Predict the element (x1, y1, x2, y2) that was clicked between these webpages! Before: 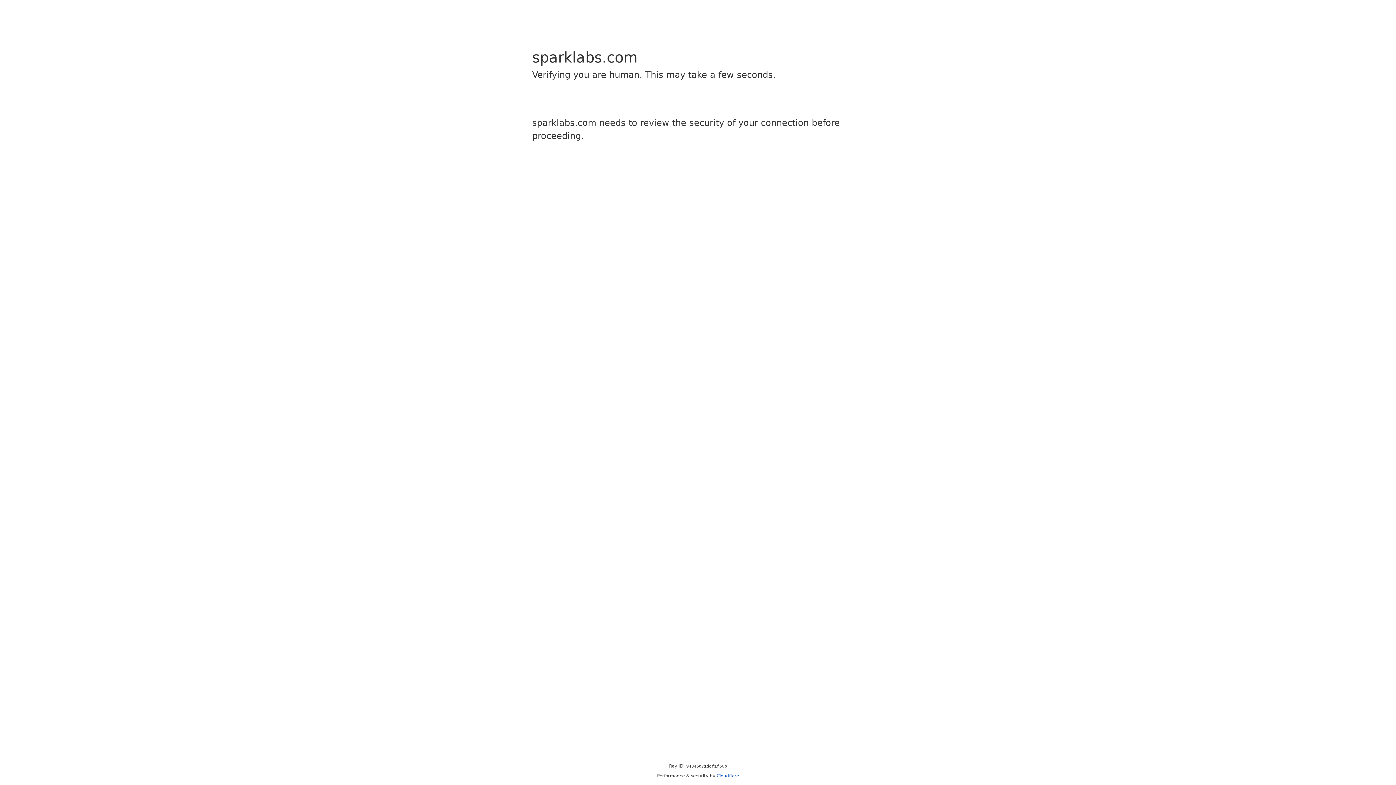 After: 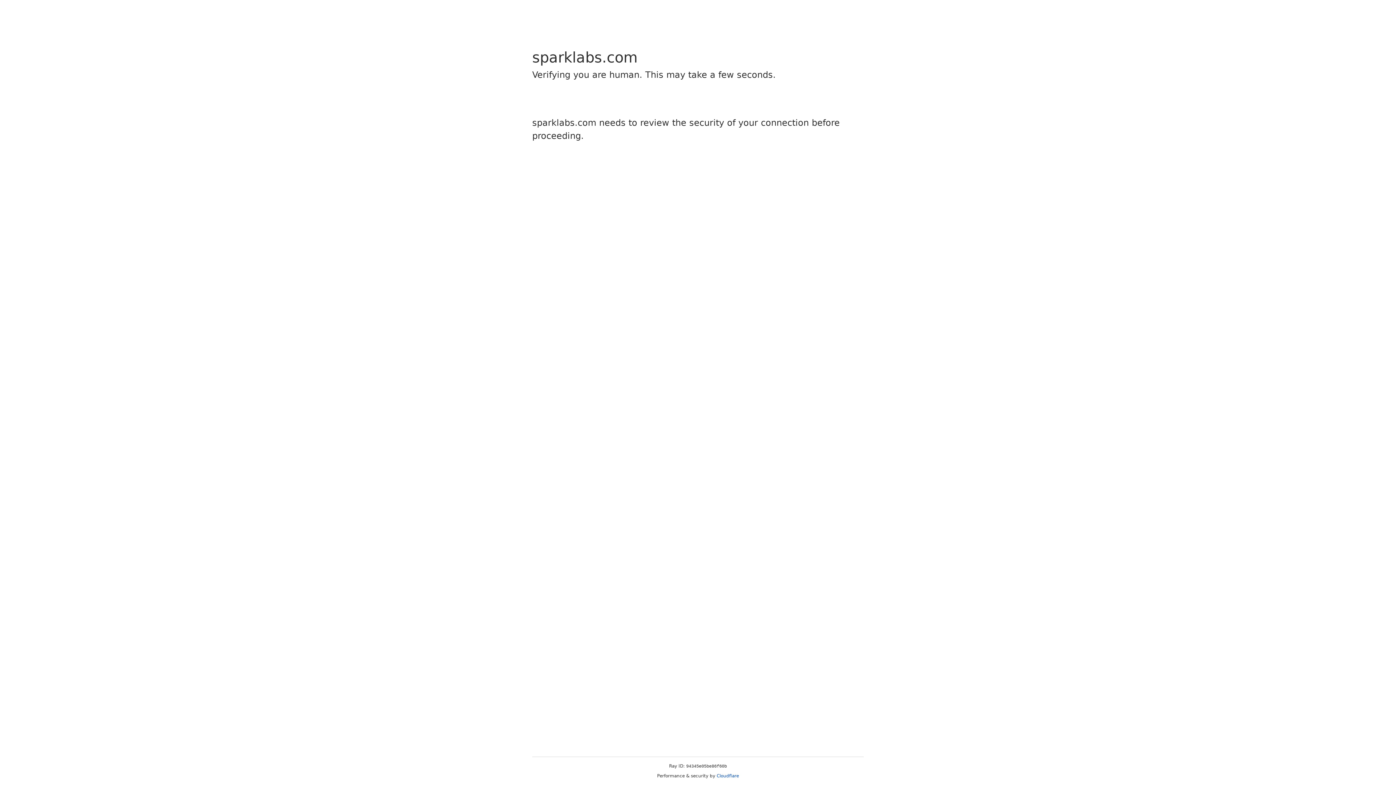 Action: bbox: (716, 773, 739, 778) label: Cloudflare